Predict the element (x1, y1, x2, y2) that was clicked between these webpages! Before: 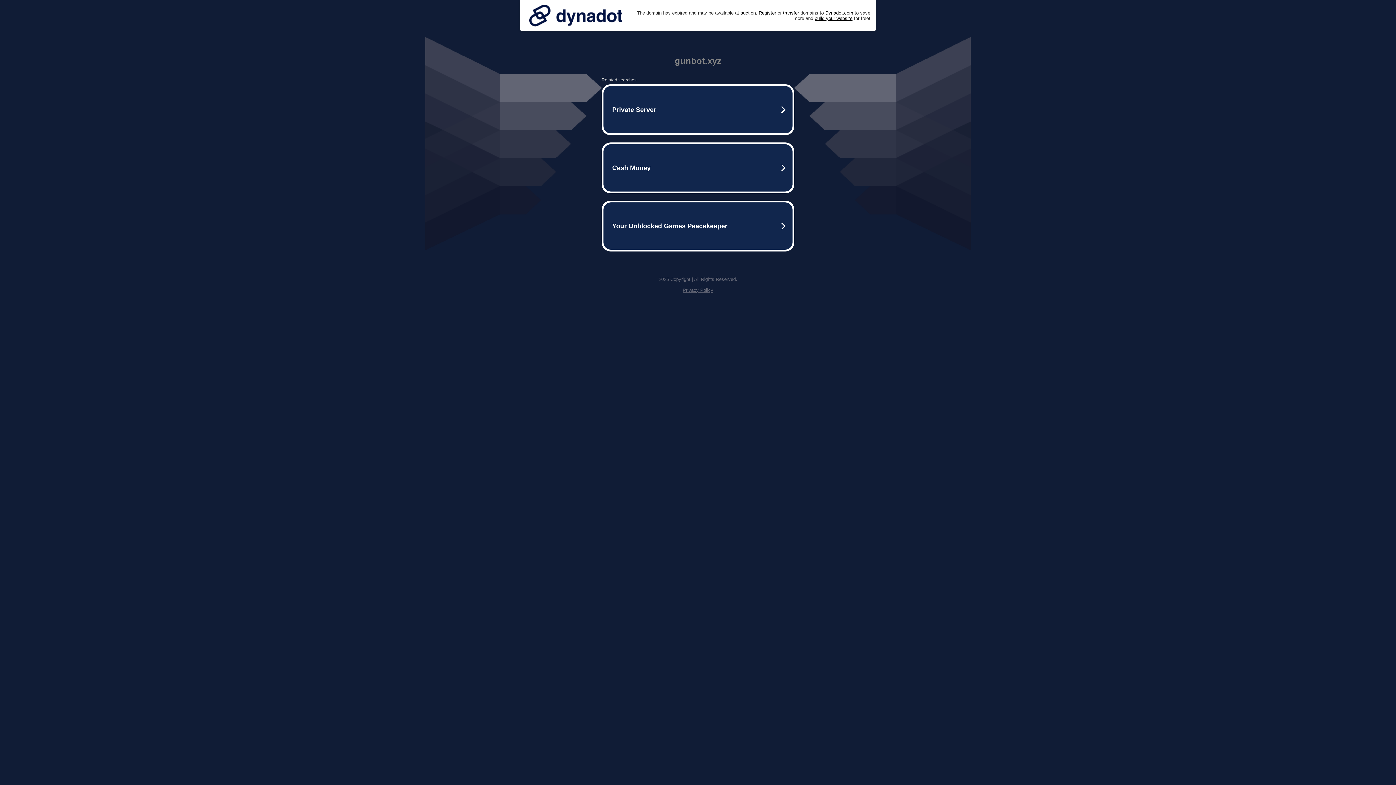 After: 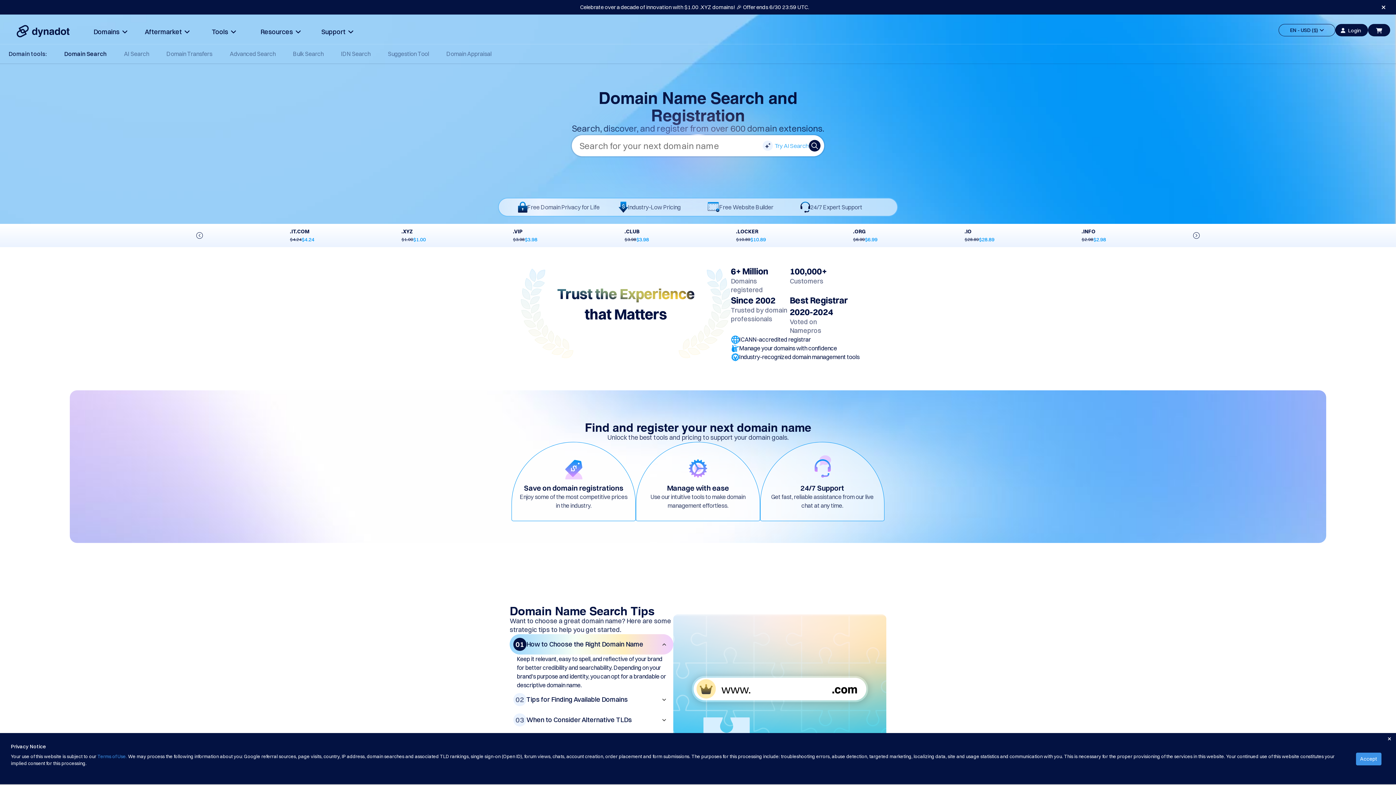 Action: label: Register bbox: (758, 10, 776, 15)